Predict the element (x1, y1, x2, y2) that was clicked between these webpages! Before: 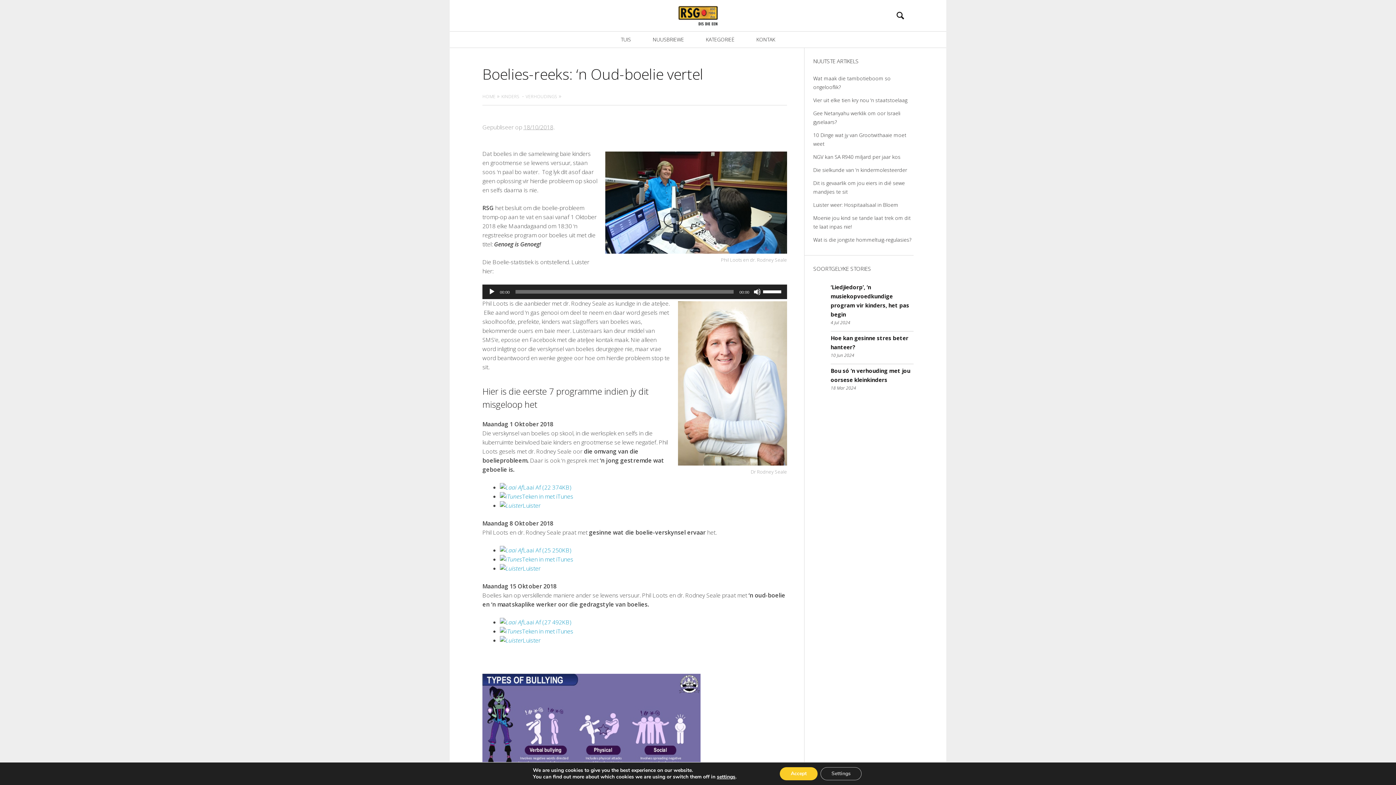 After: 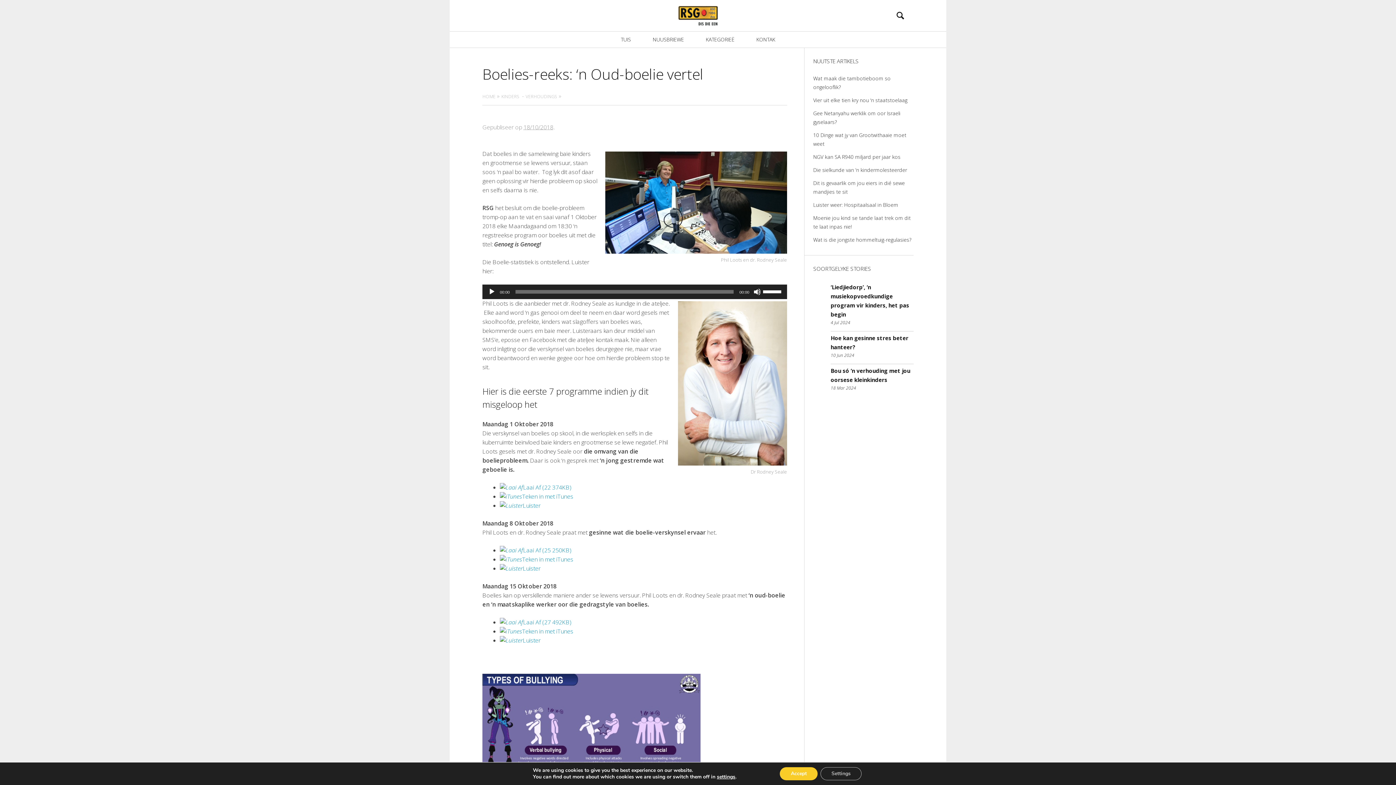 Action: bbox: (500, 492, 573, 500) label: Teken in met iTunes